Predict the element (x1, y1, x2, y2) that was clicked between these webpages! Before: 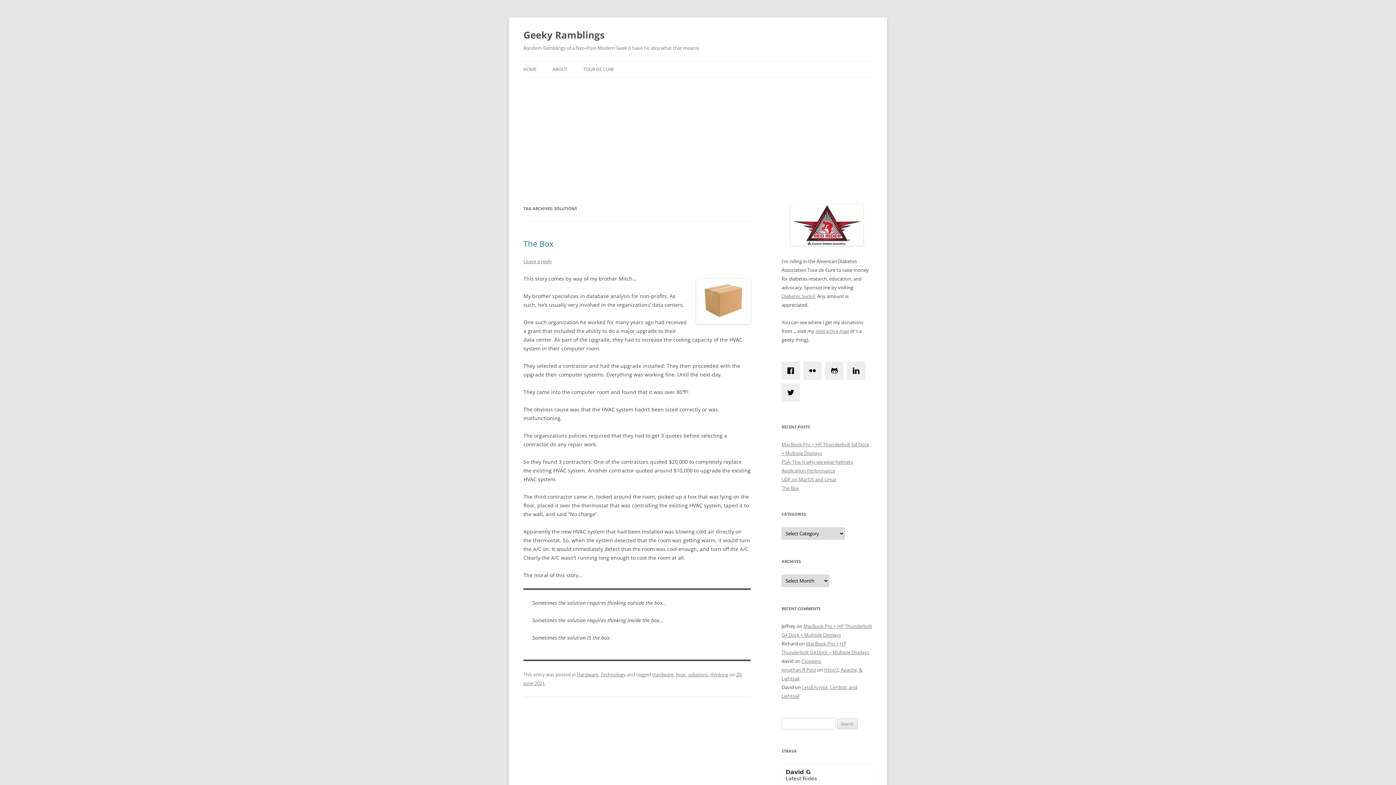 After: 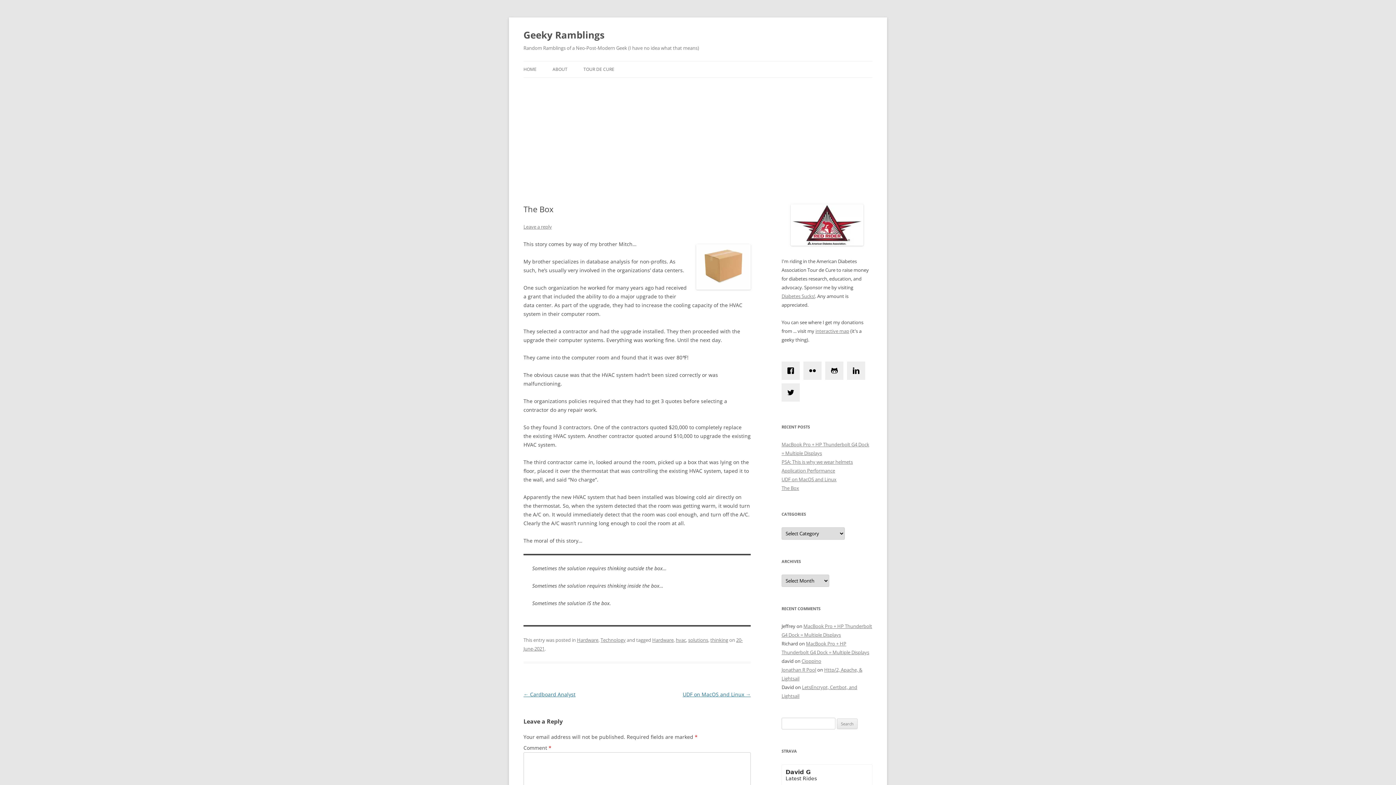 Action: bbox: (781, 485, 799, 491) label: The Box